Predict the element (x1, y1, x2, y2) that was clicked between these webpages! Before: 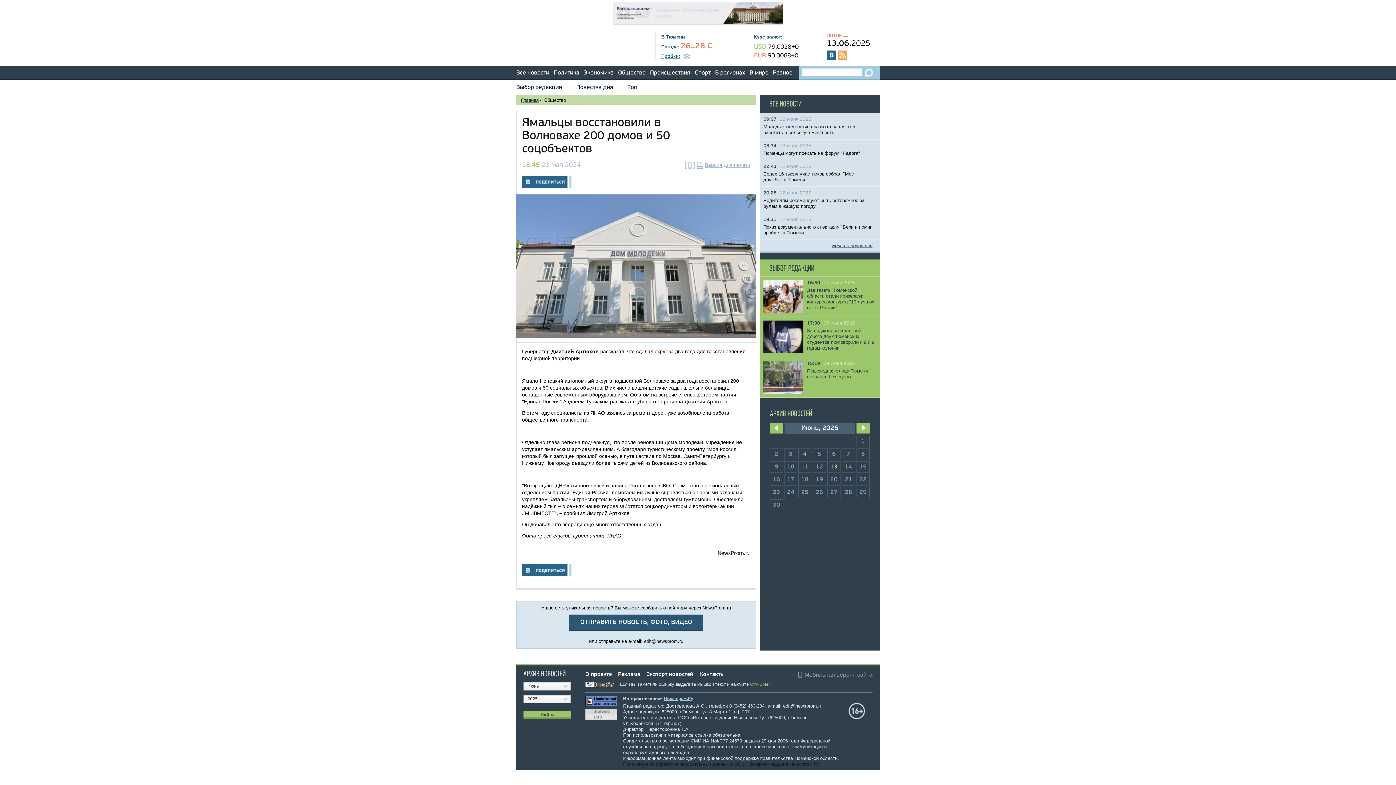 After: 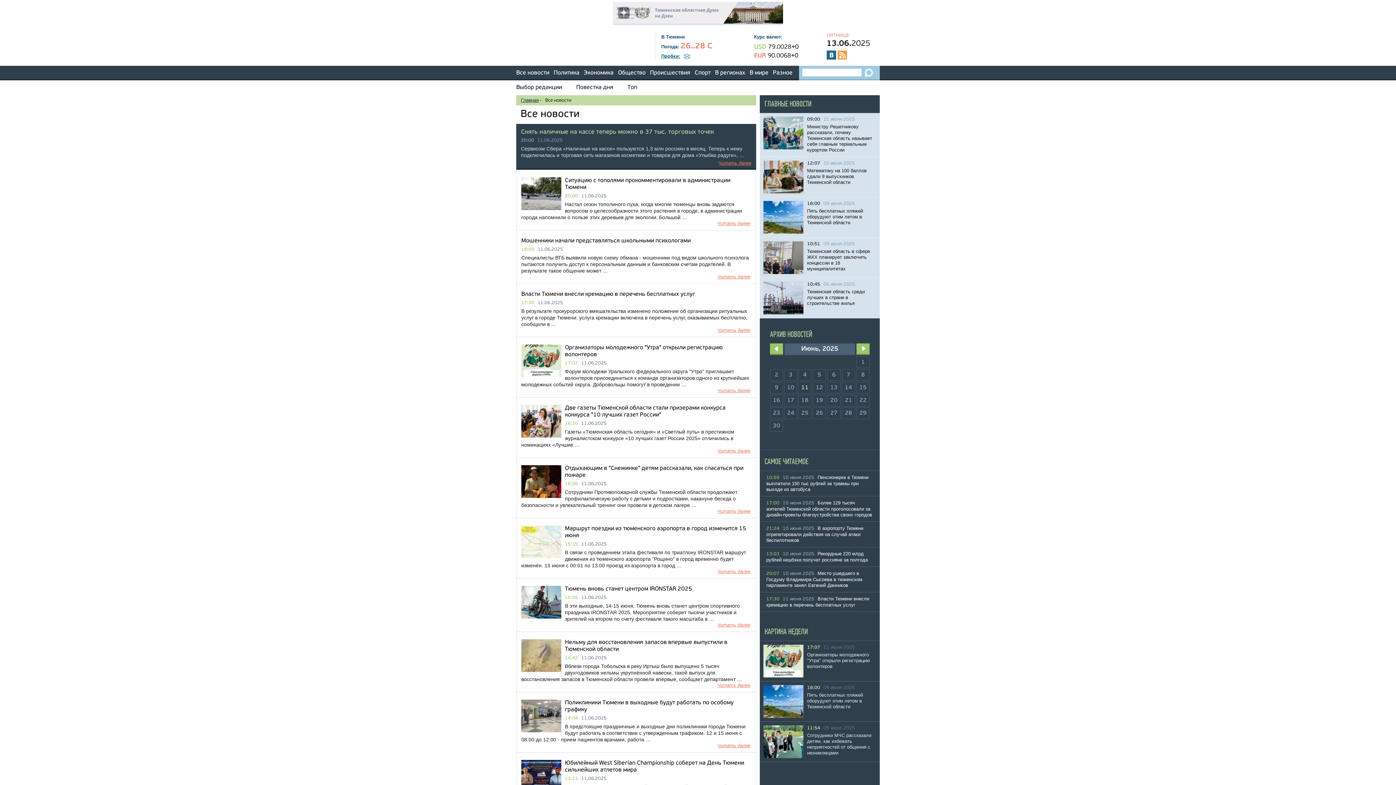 Action: bbox: (798, 461, 811, 473) label: 11